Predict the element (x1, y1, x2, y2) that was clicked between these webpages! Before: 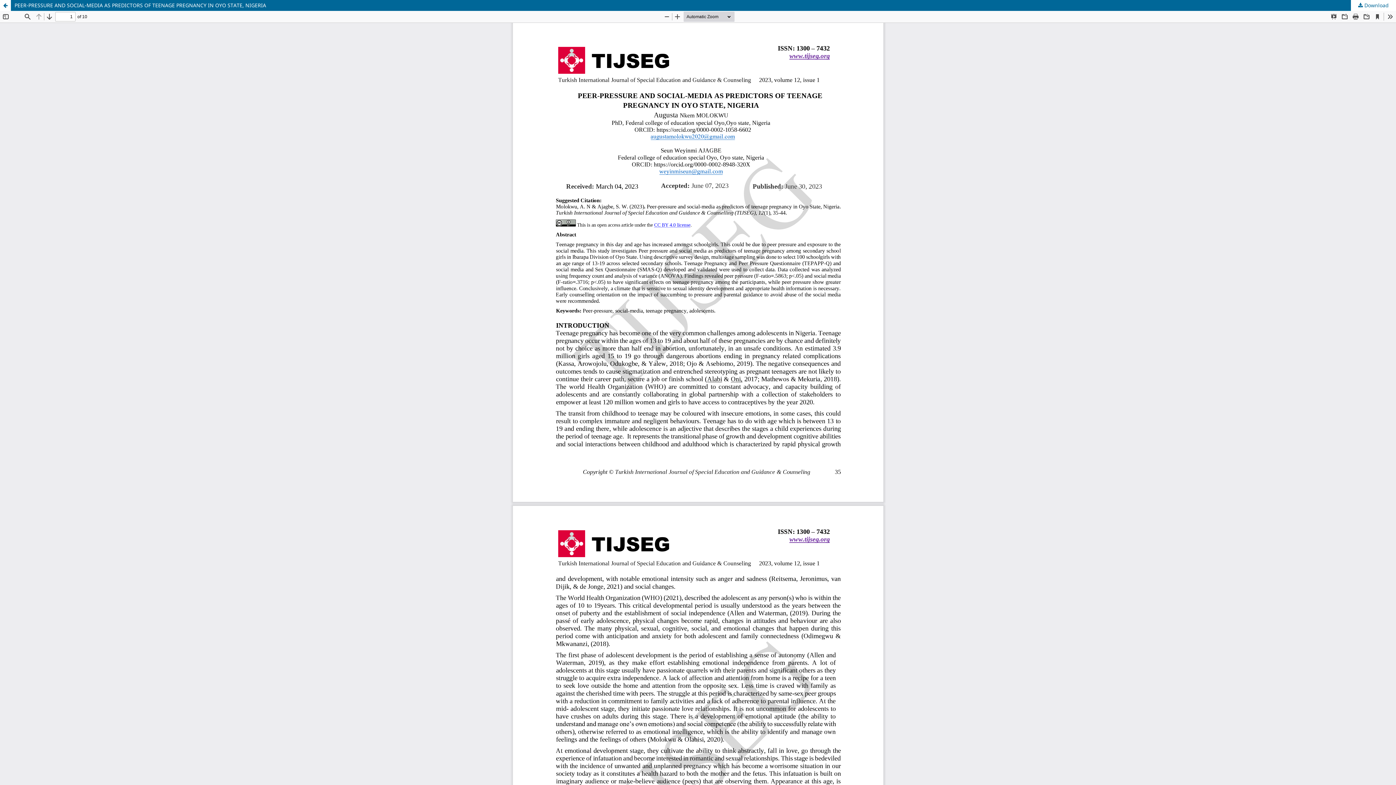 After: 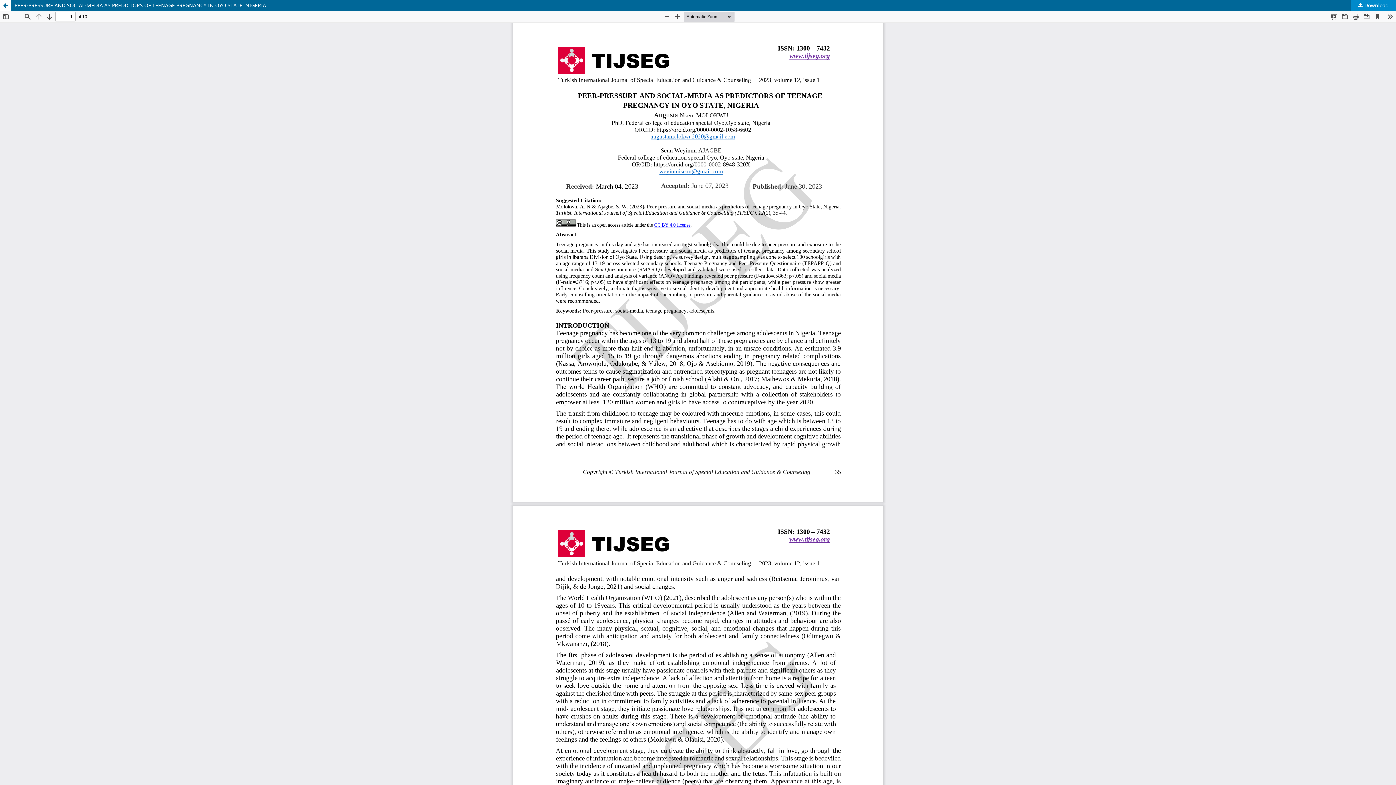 Action: bbox: (1351, 0, 1396, 10) label:  Download